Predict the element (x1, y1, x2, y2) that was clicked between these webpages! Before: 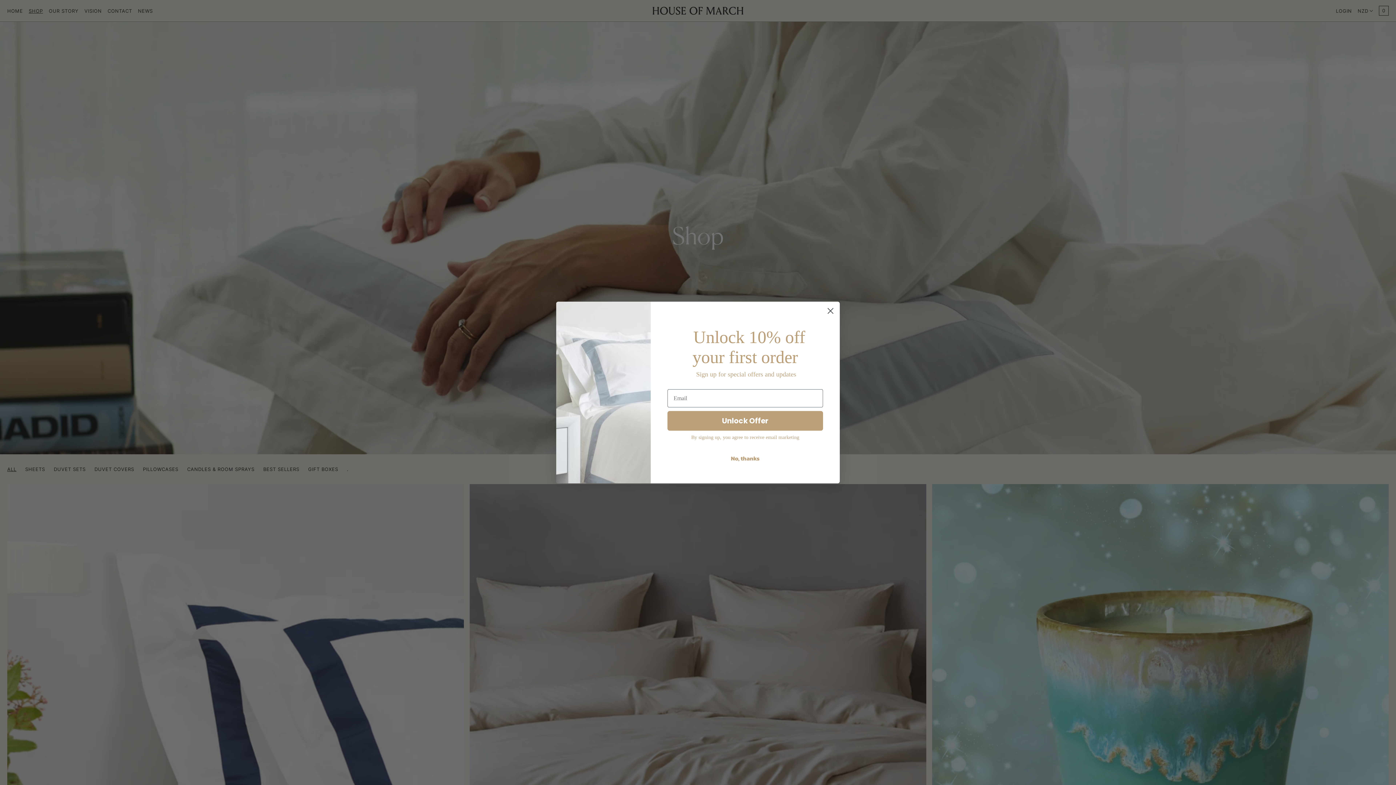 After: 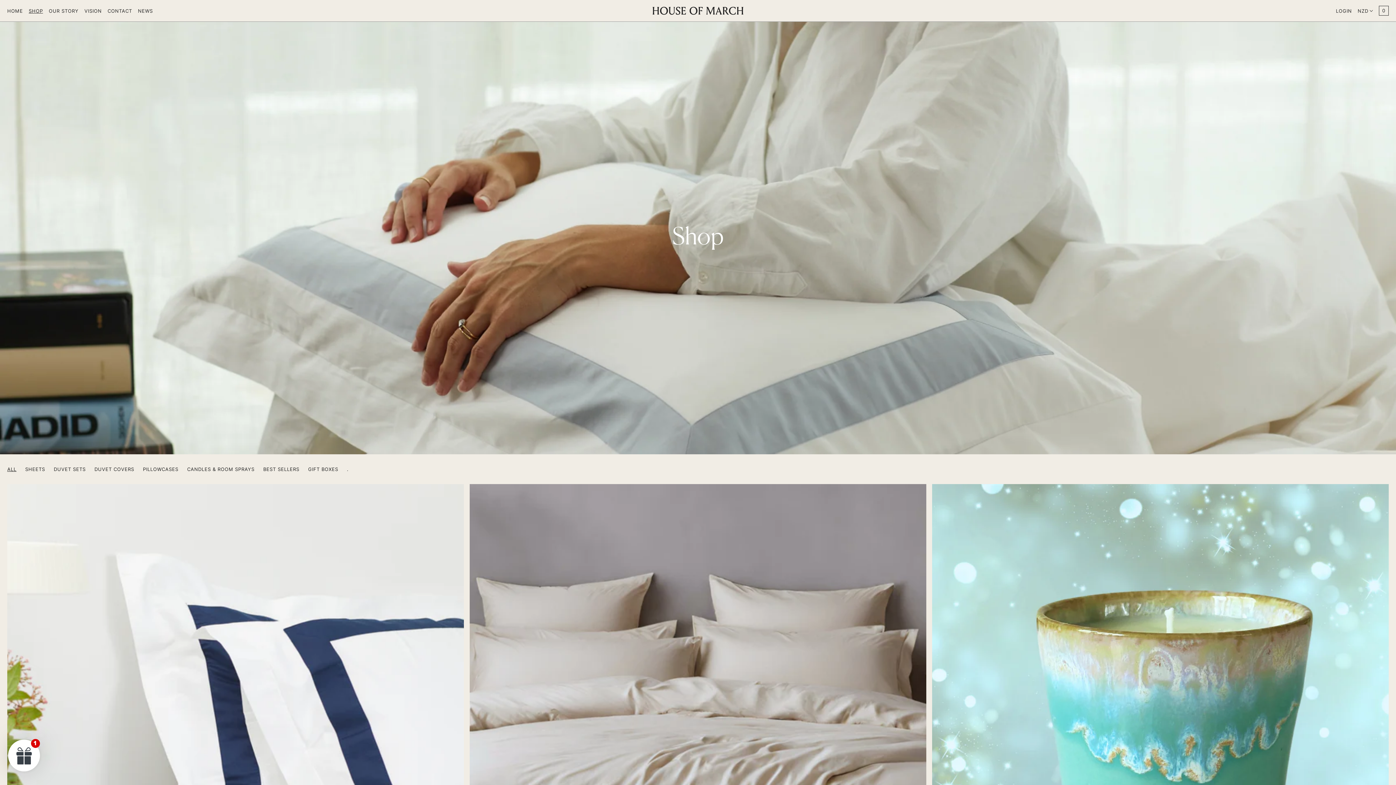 Action: bbox: (824, 306, 837, 318) label: Close dialog